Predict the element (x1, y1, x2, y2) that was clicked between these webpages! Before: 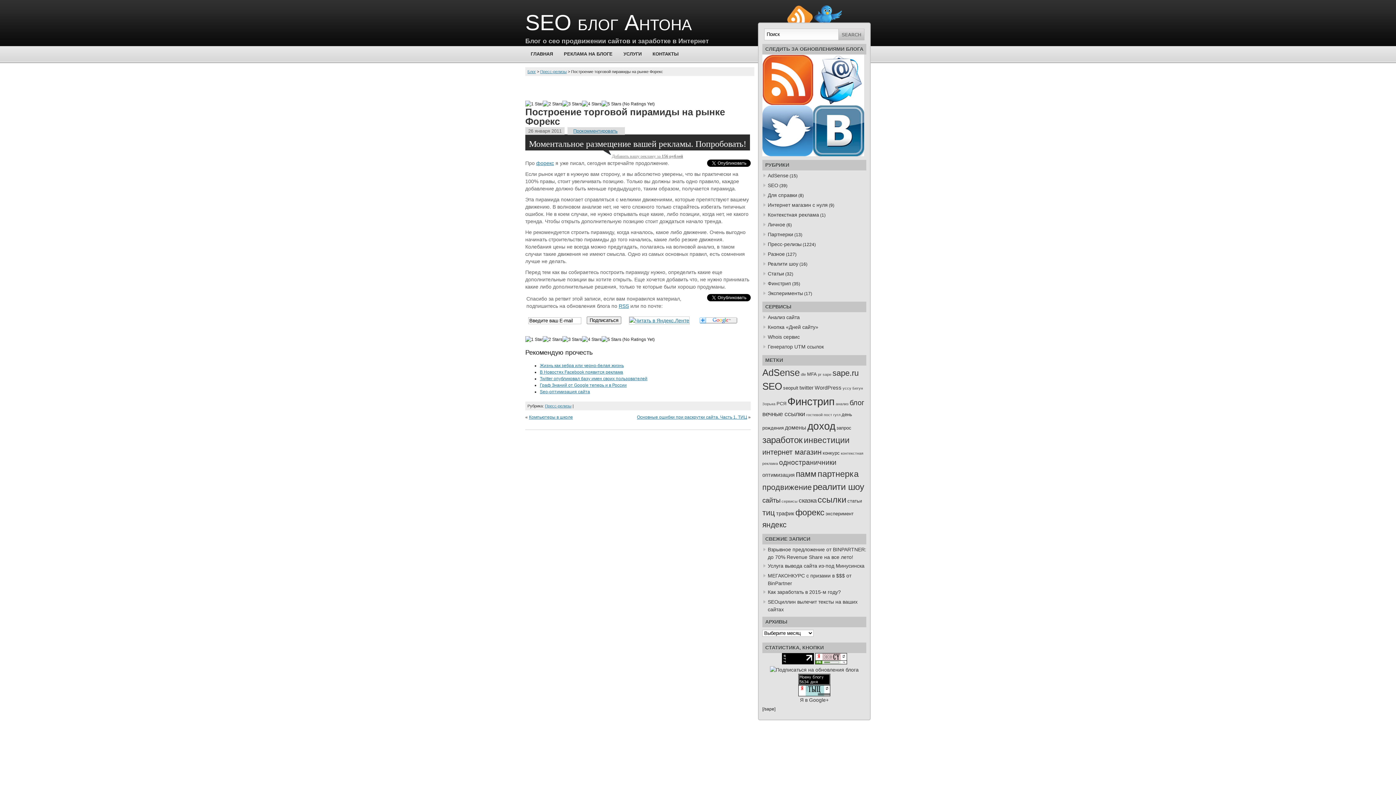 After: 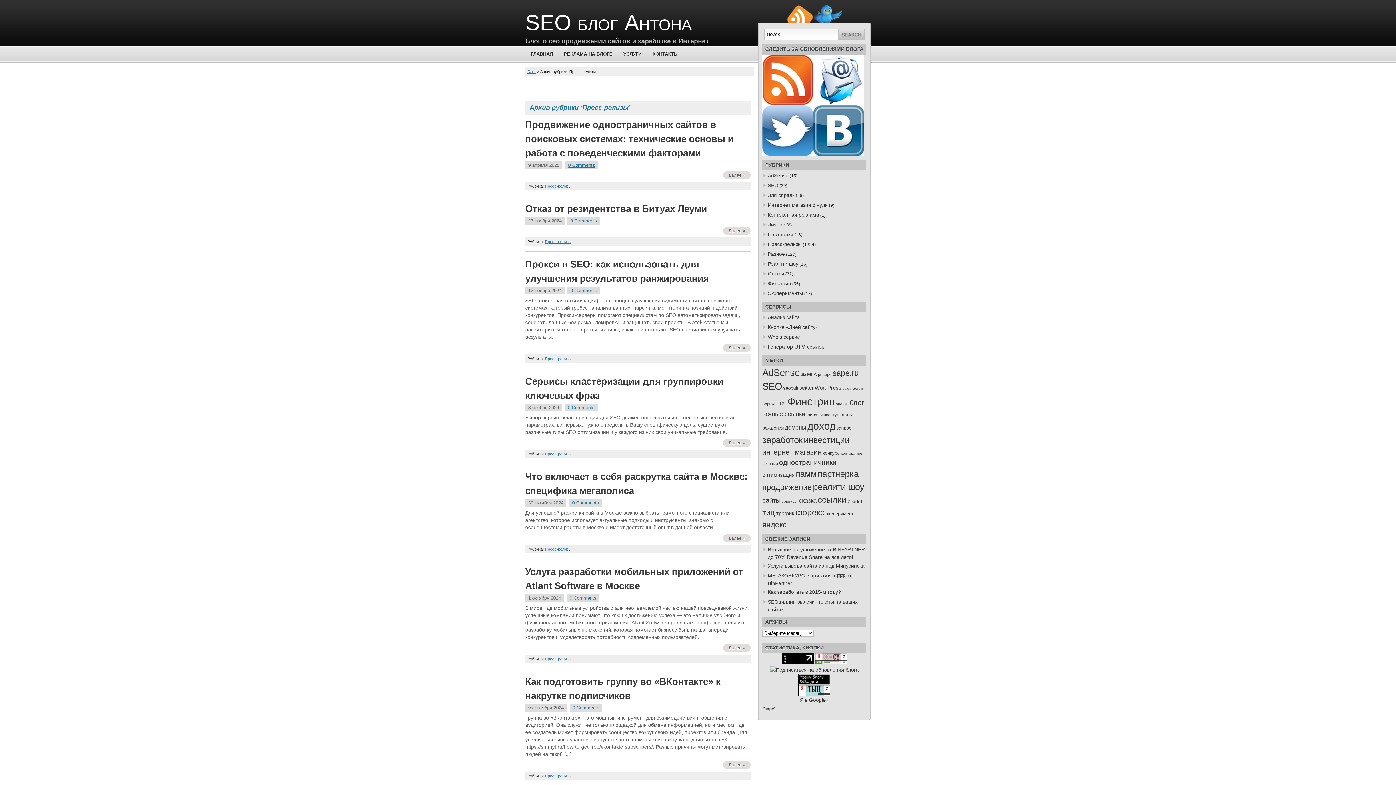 Action: bbox: (540, 69, 566, 73) label: Пресс-релизы